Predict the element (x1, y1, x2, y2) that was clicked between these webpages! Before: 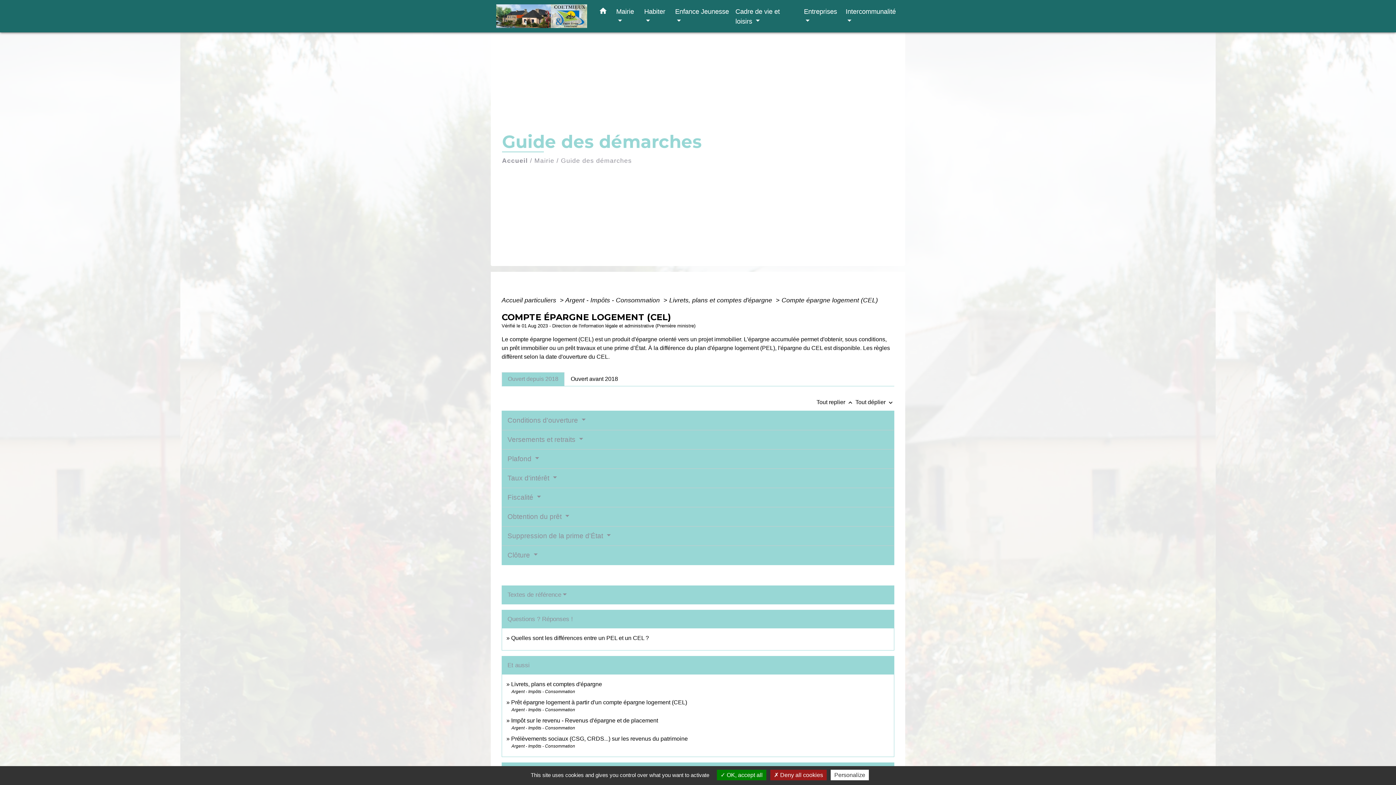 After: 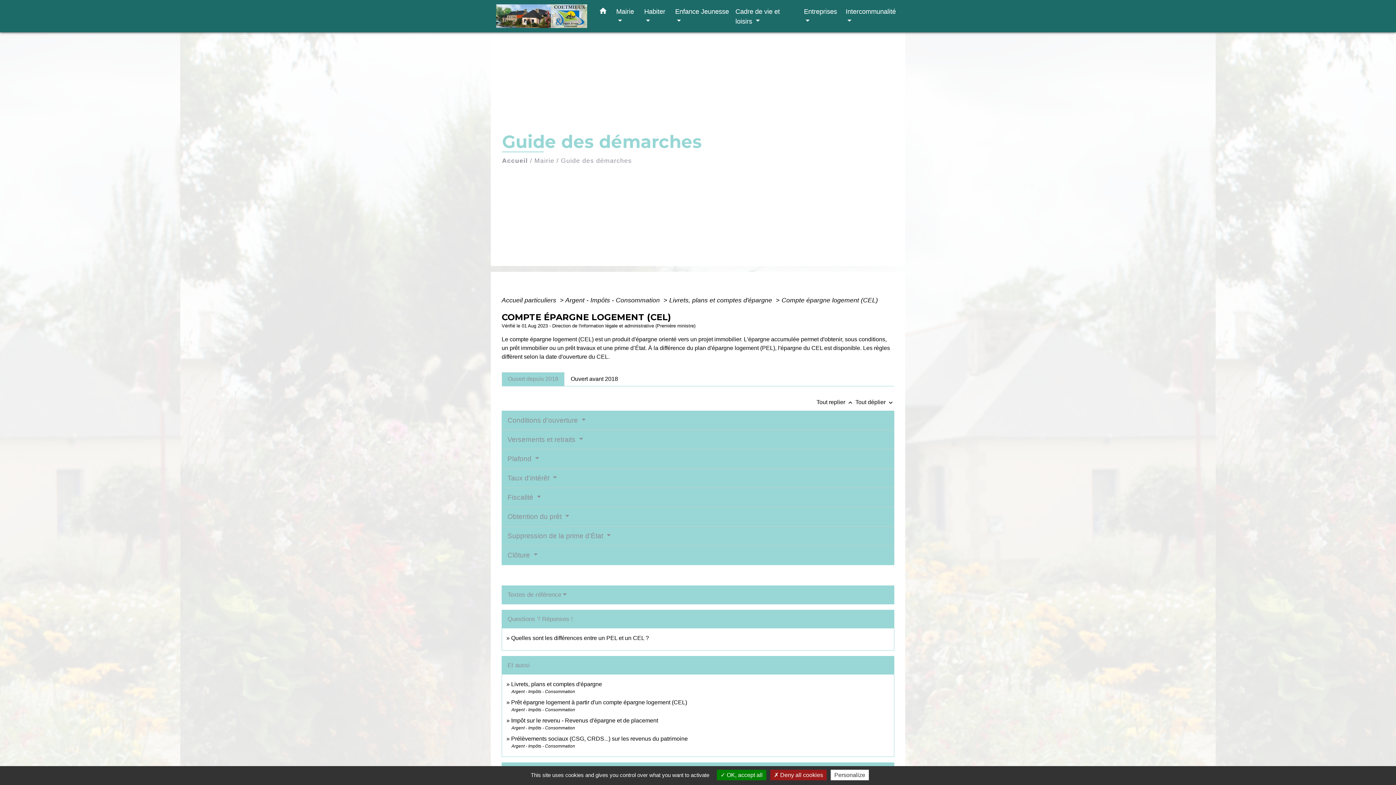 Action: label: Compte épargne logement (CEL) bbox: (781, 296, 878, 304)